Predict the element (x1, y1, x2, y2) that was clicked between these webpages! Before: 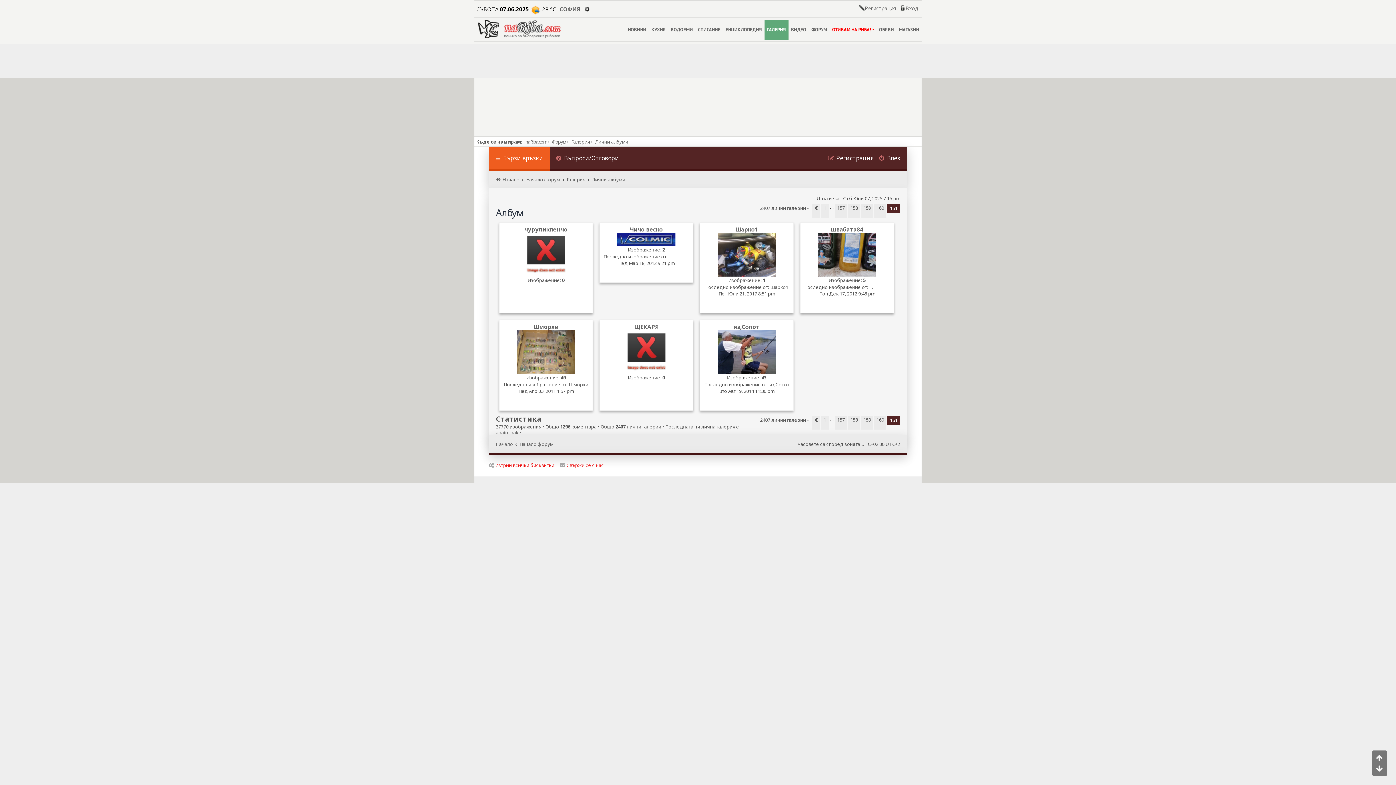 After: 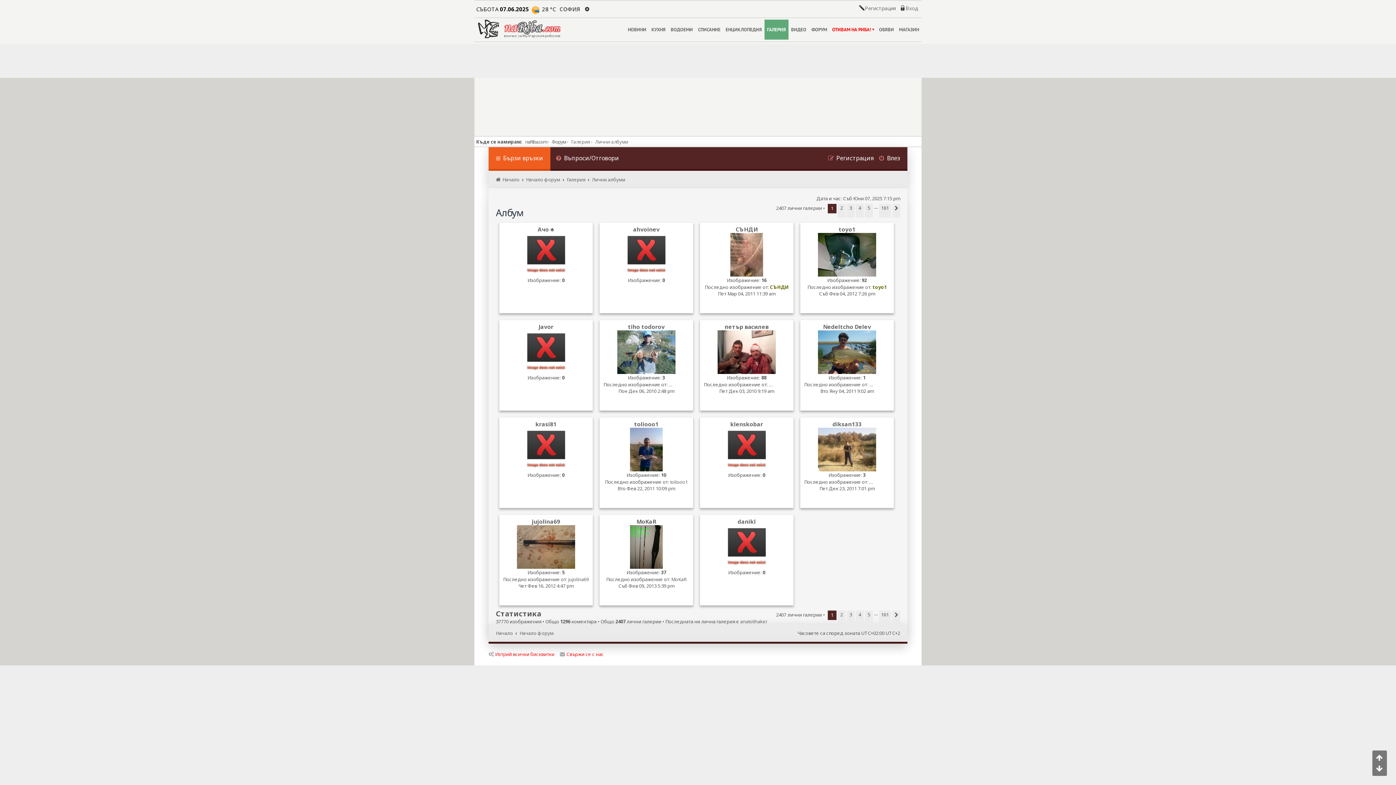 Action: bbox: (821, 416, 829, 429) label: 1